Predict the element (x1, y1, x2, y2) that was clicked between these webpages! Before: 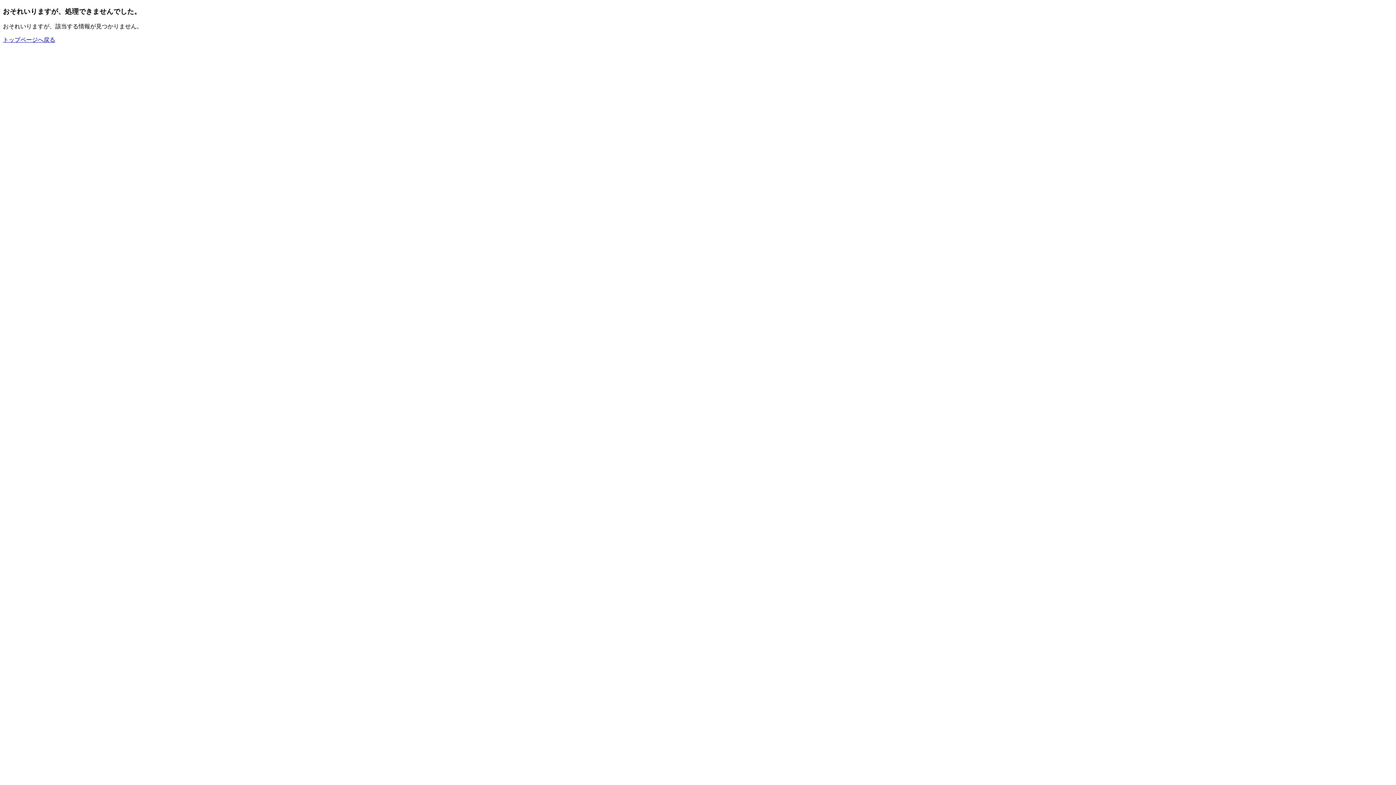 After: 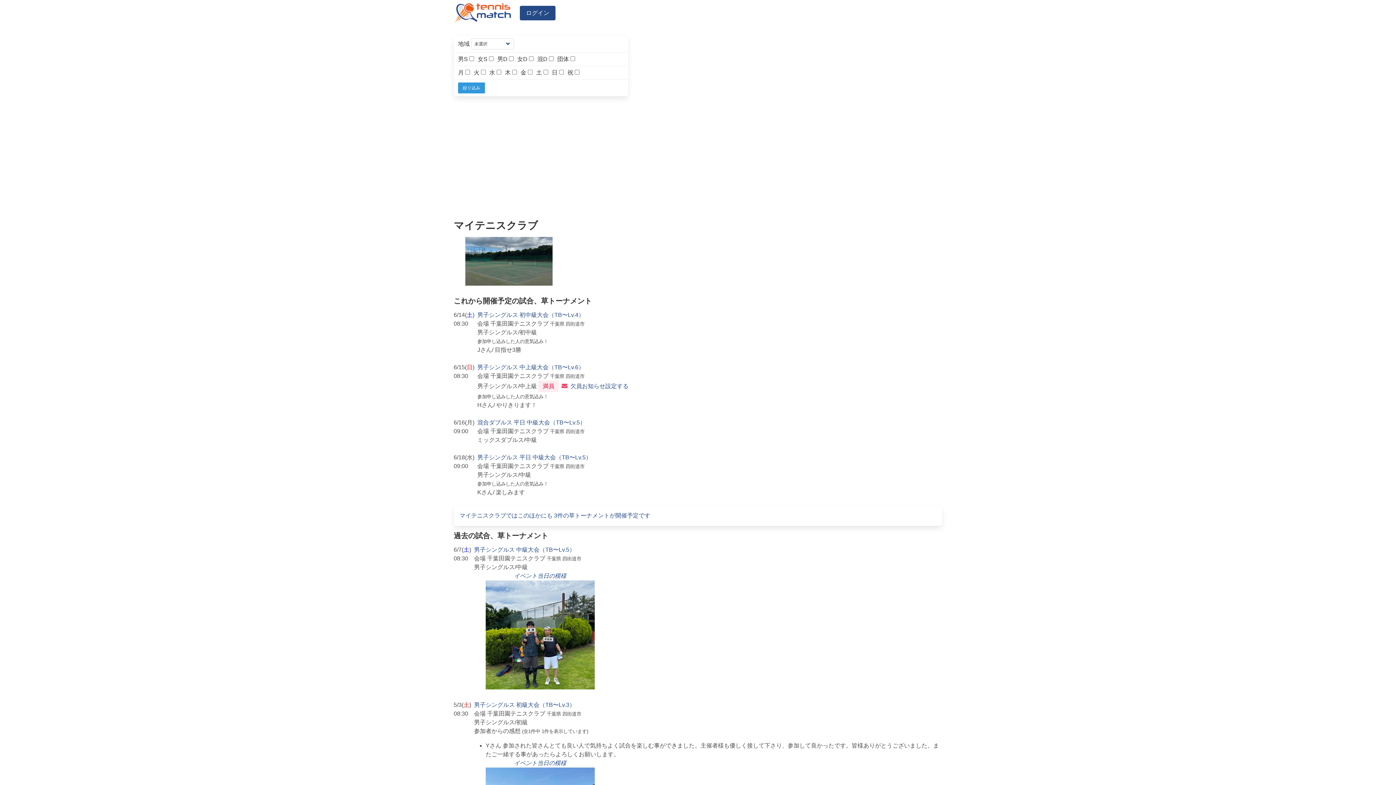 Action: bbox: (2, 36, 55, 43) label: トップページへ戻る